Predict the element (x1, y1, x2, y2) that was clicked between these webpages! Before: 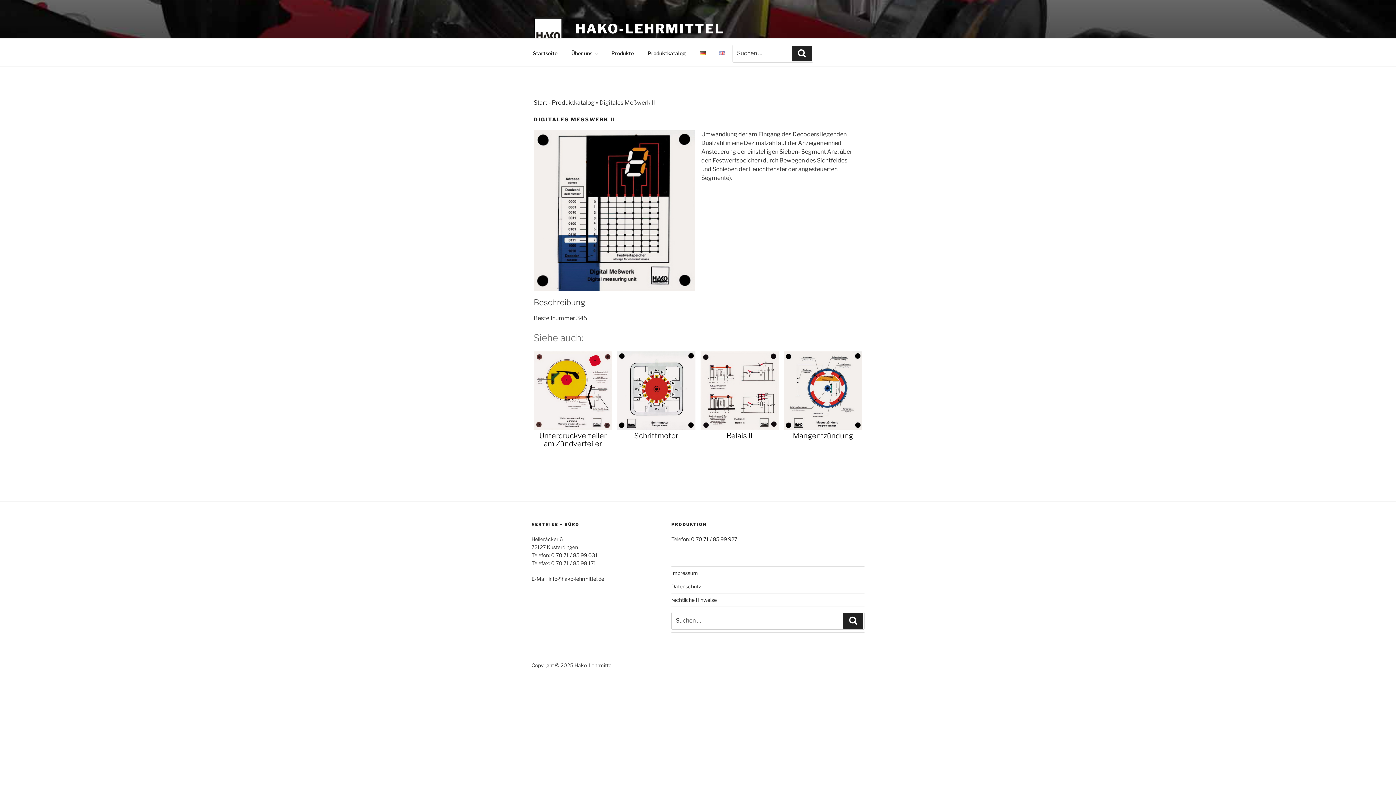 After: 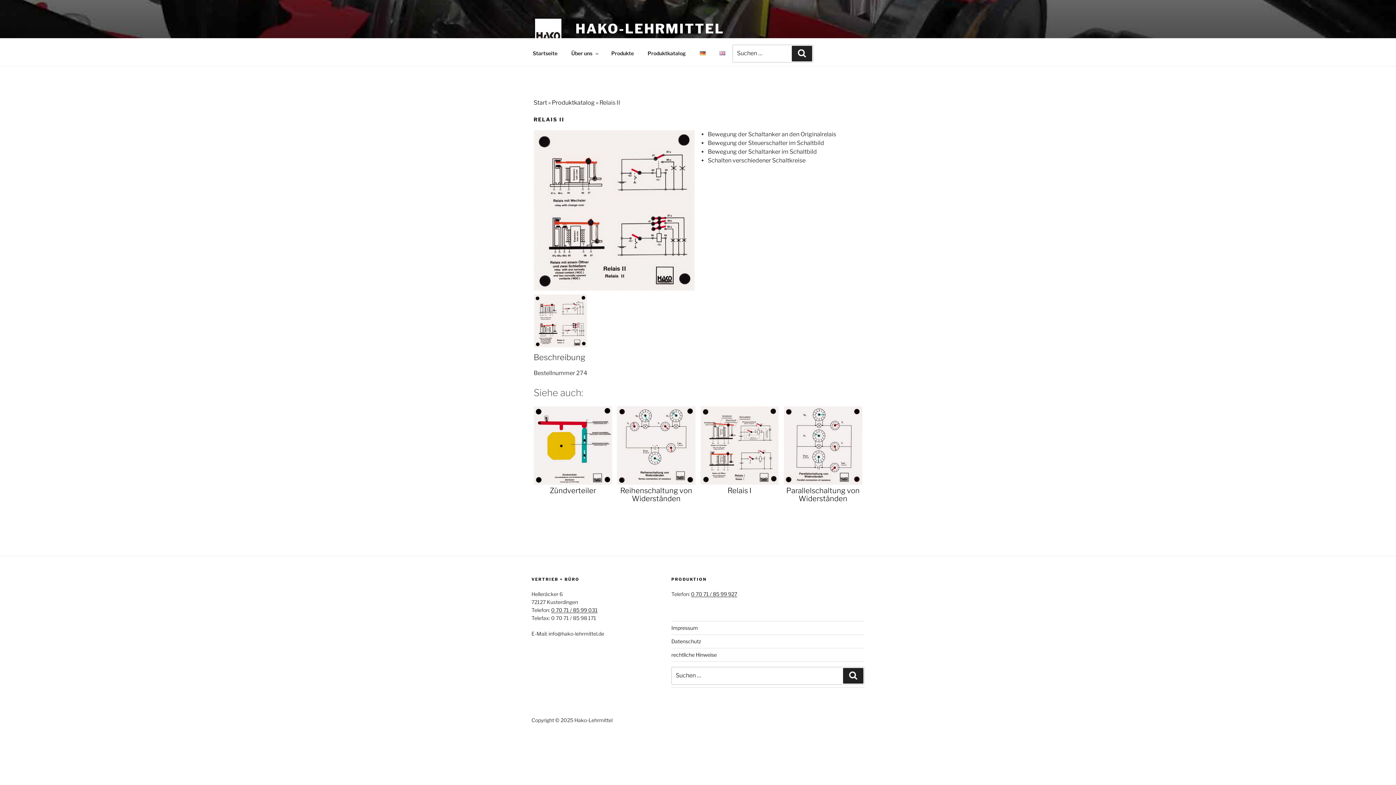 Action: label: Relais II bbox: (700, 351, 779, 441)